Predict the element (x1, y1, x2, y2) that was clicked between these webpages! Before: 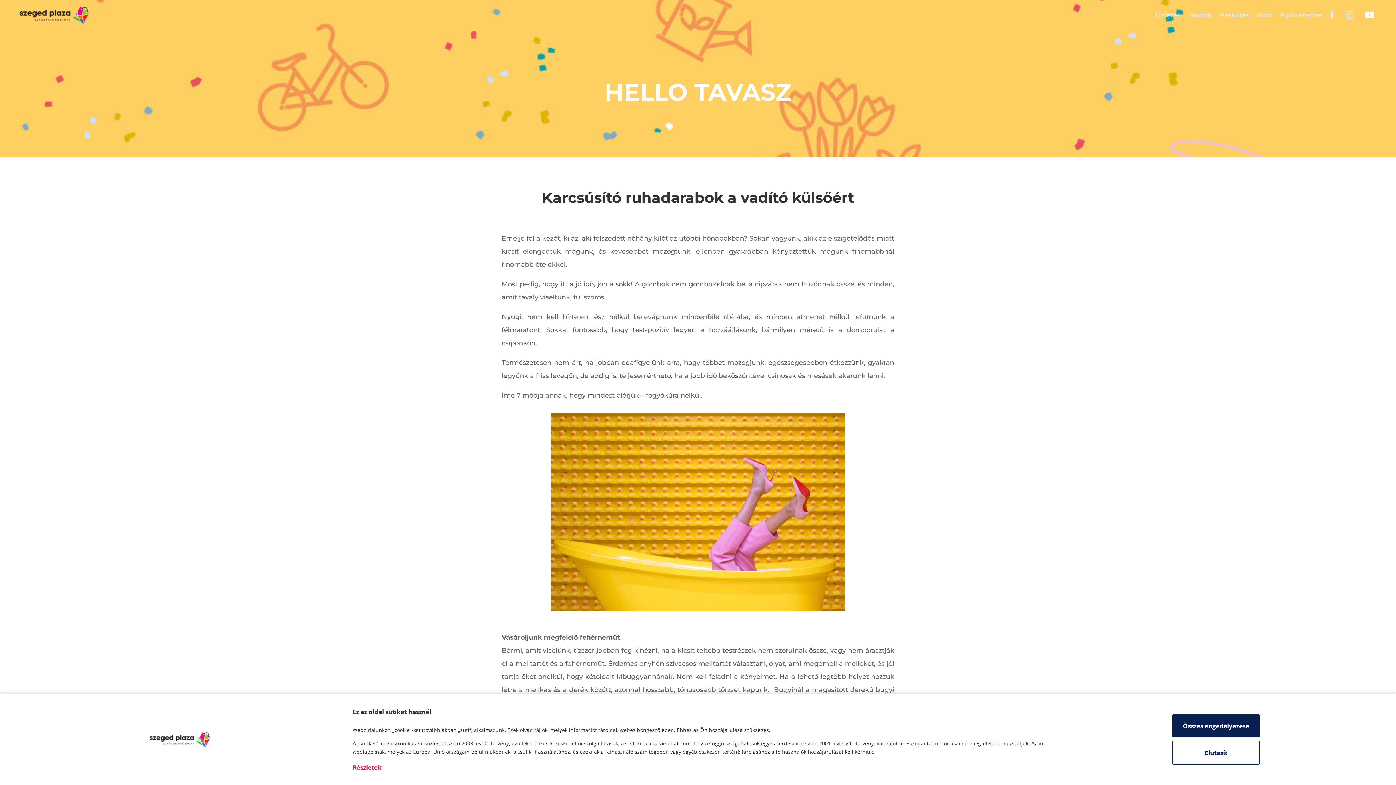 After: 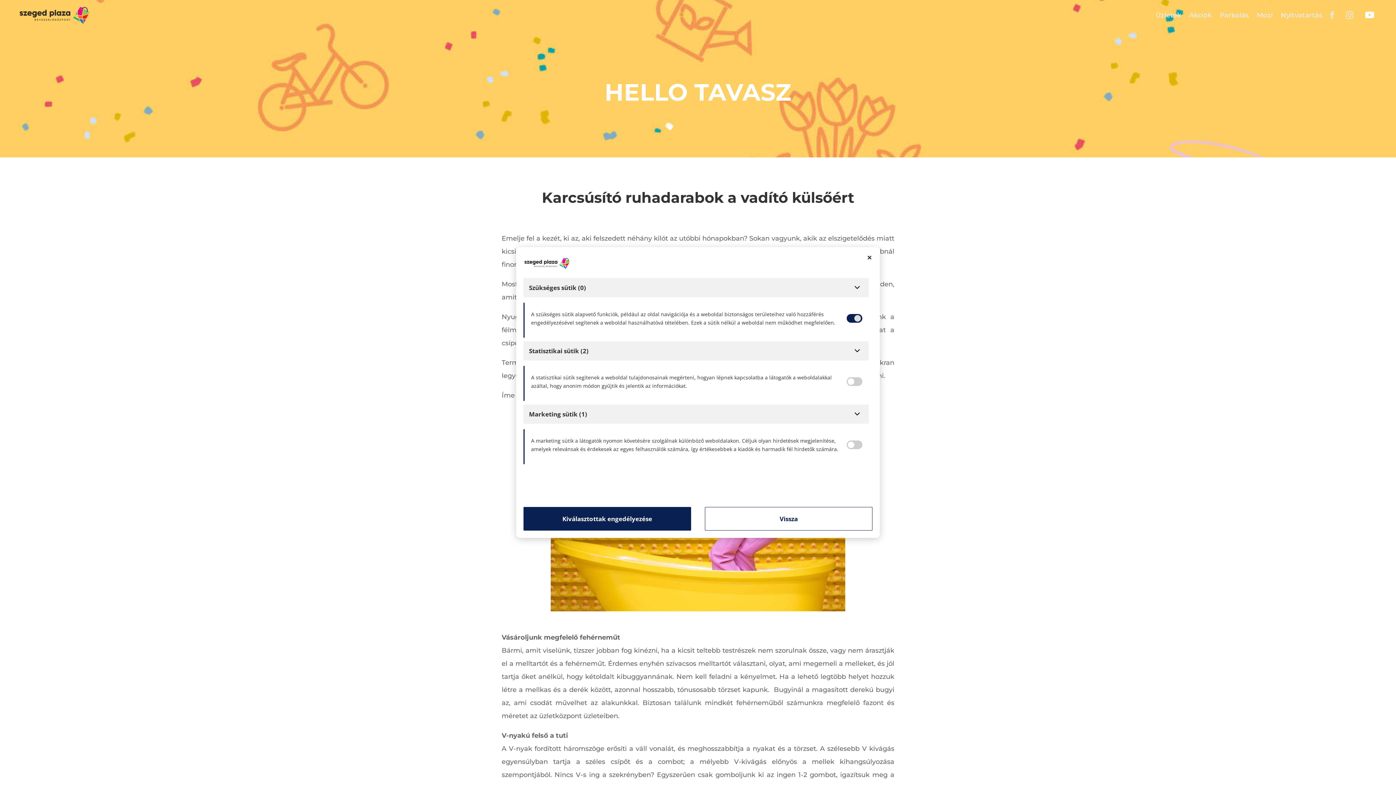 Action: label: Részletek bbox: (352, 763, 440, 772)